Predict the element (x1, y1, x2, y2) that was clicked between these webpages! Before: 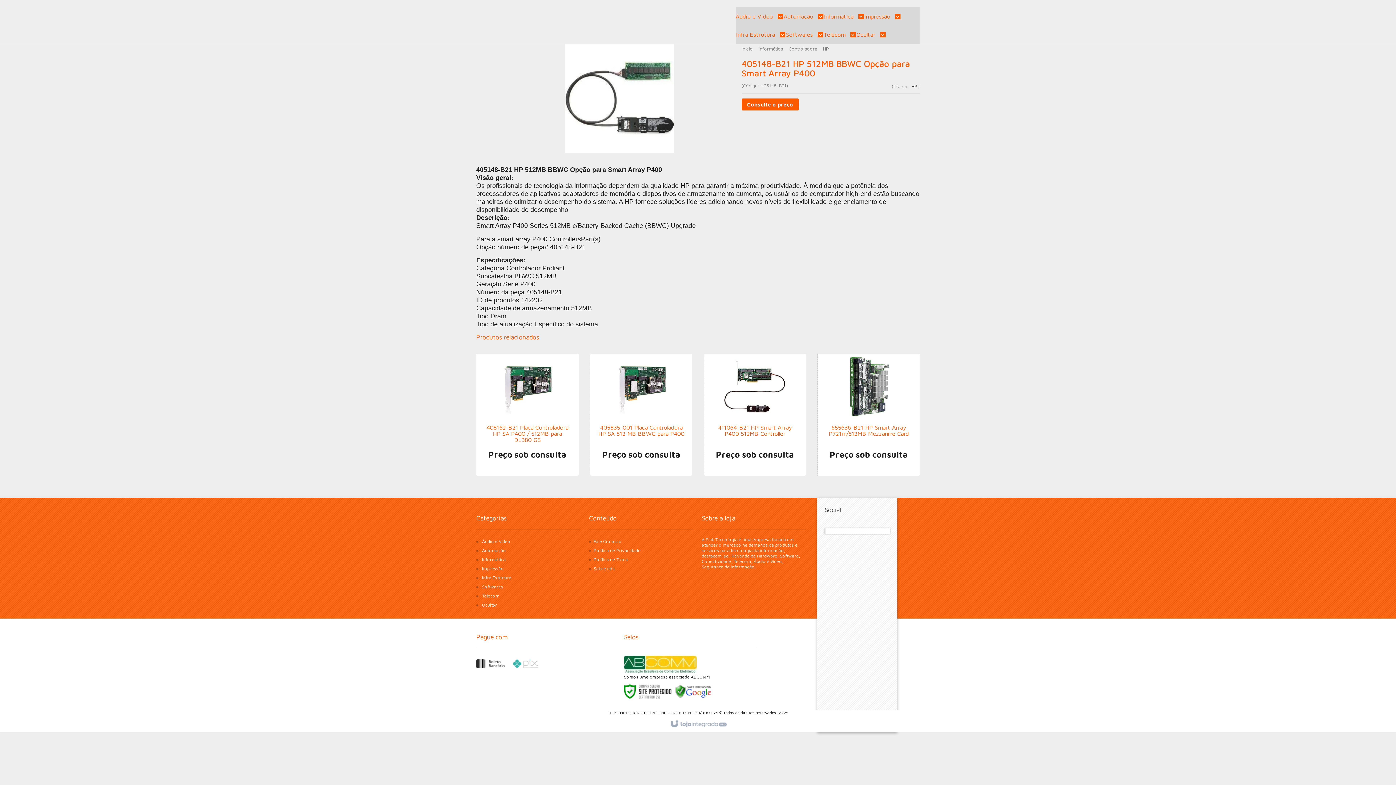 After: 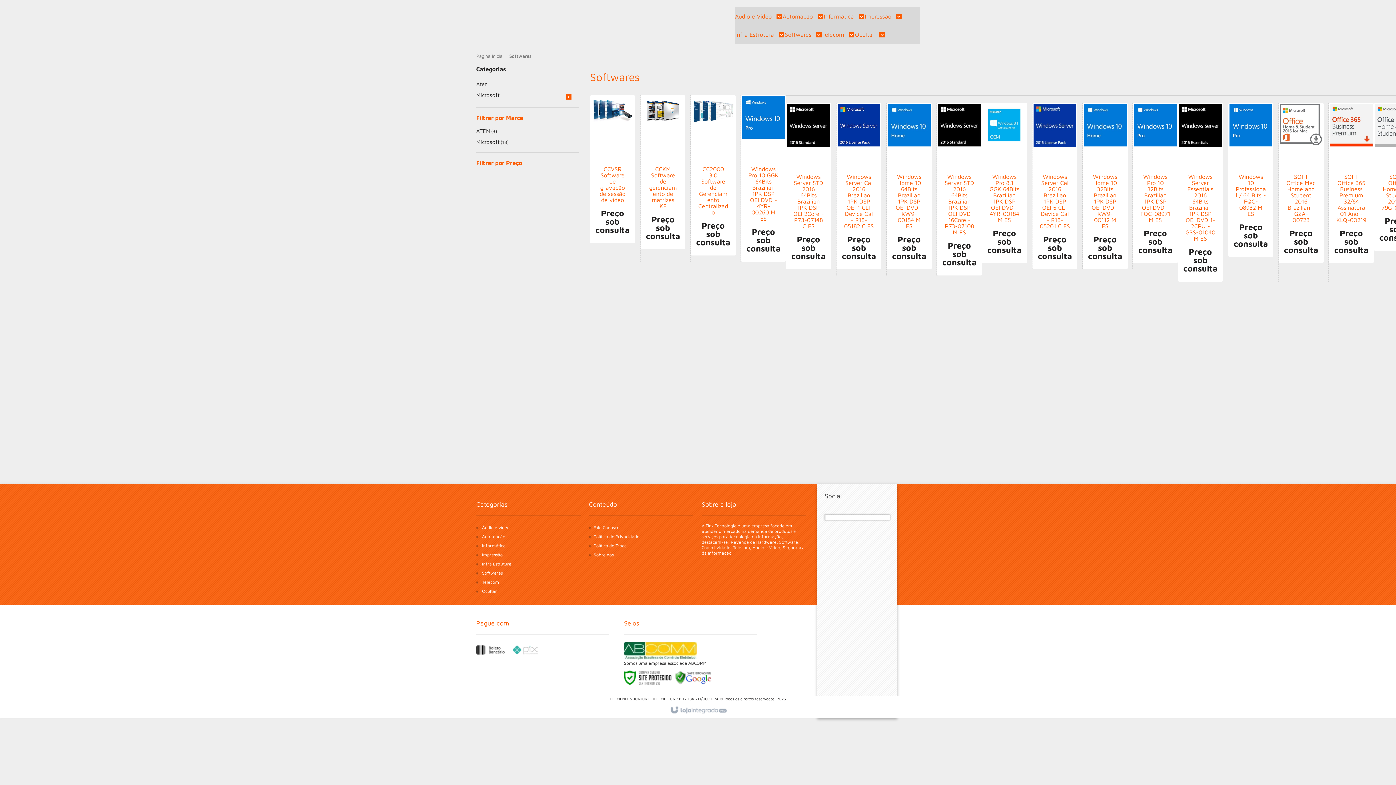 Action: bbox: (482, 584, 503, 589) label: Softwares